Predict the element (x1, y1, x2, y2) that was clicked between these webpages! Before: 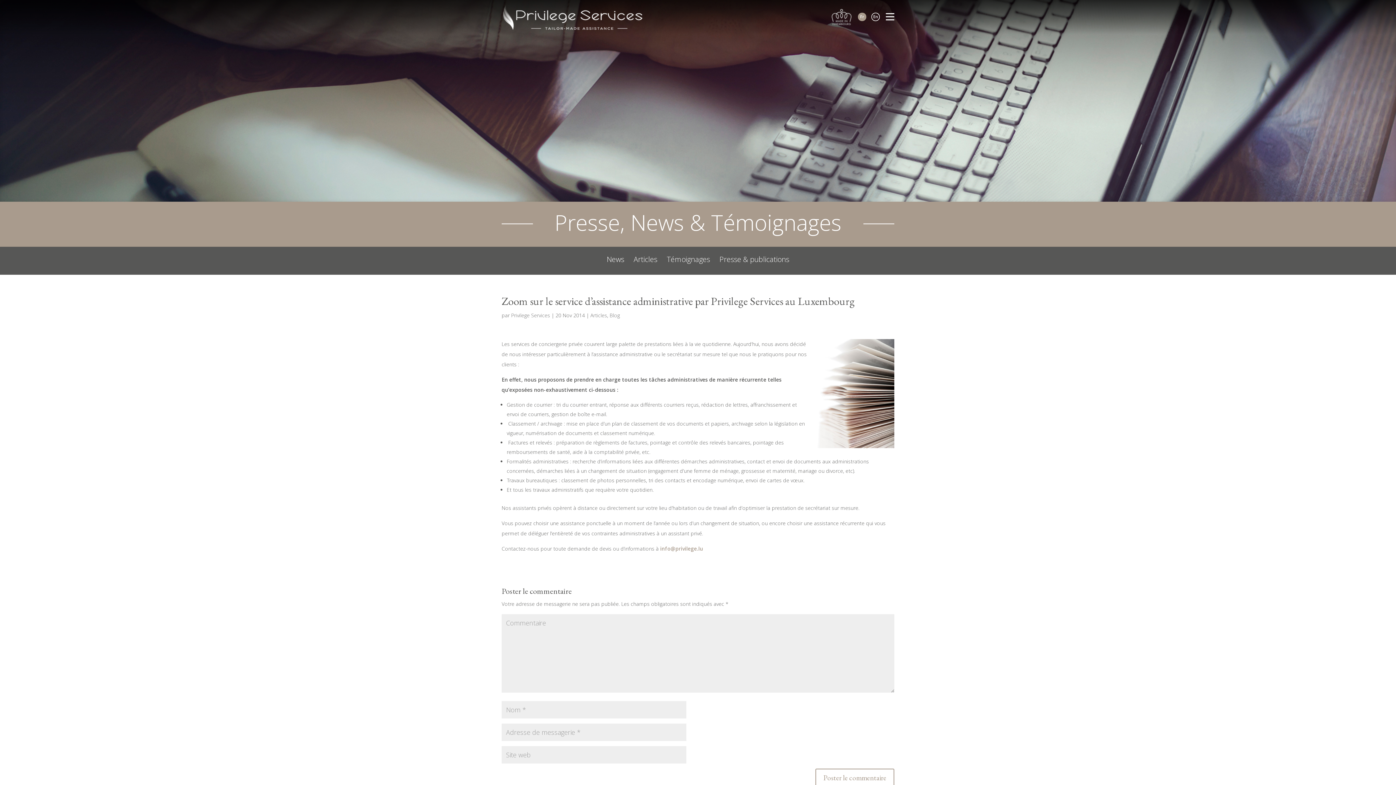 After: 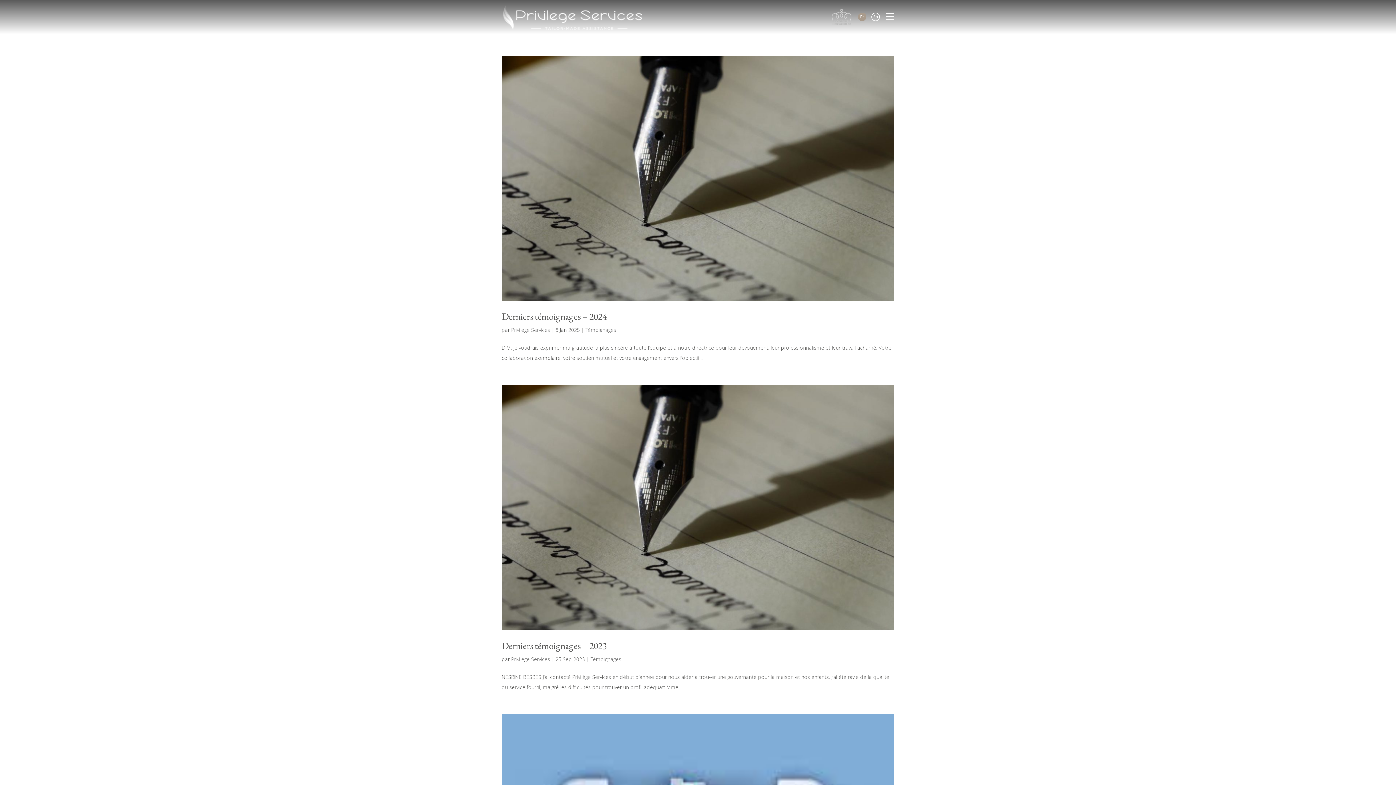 Action: label: Blog bbox: (609, 312, 620, 318)